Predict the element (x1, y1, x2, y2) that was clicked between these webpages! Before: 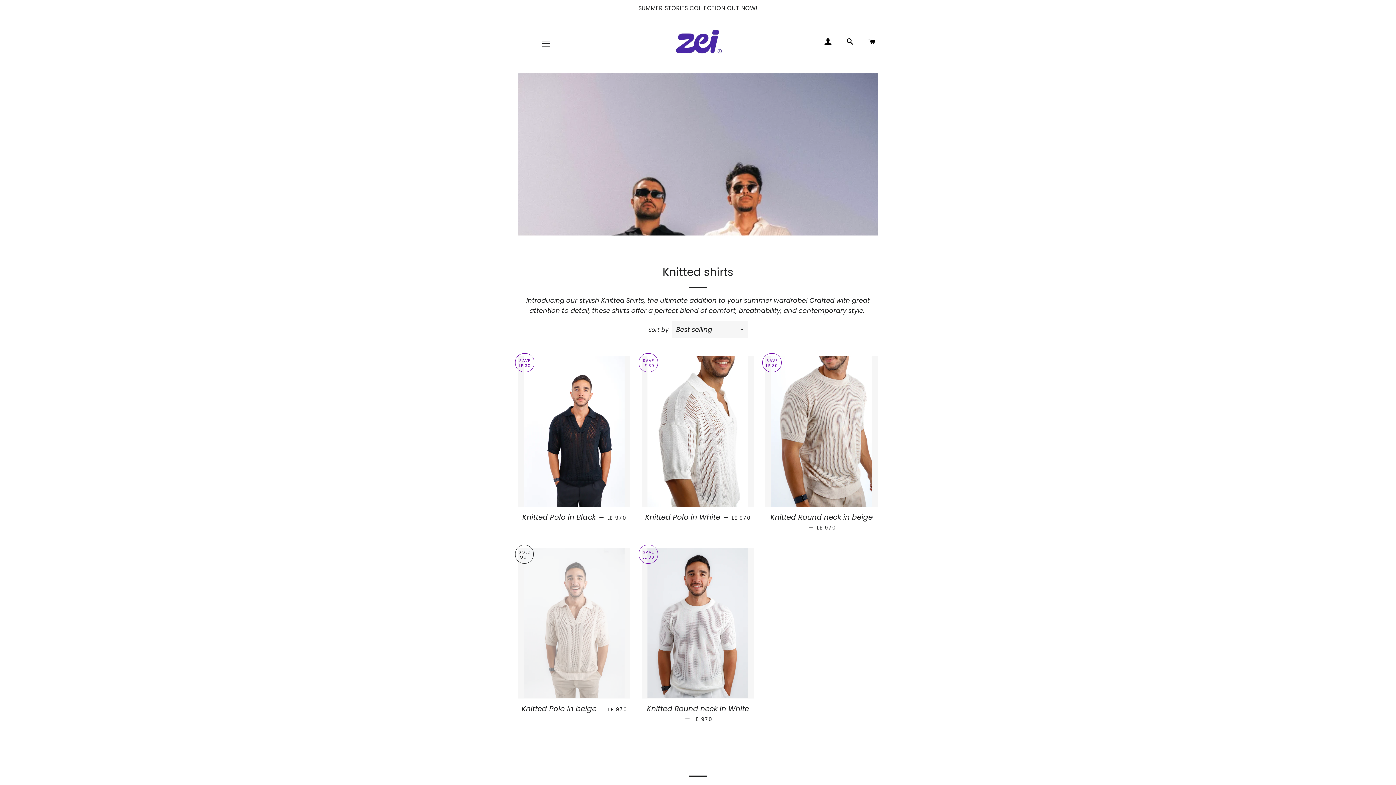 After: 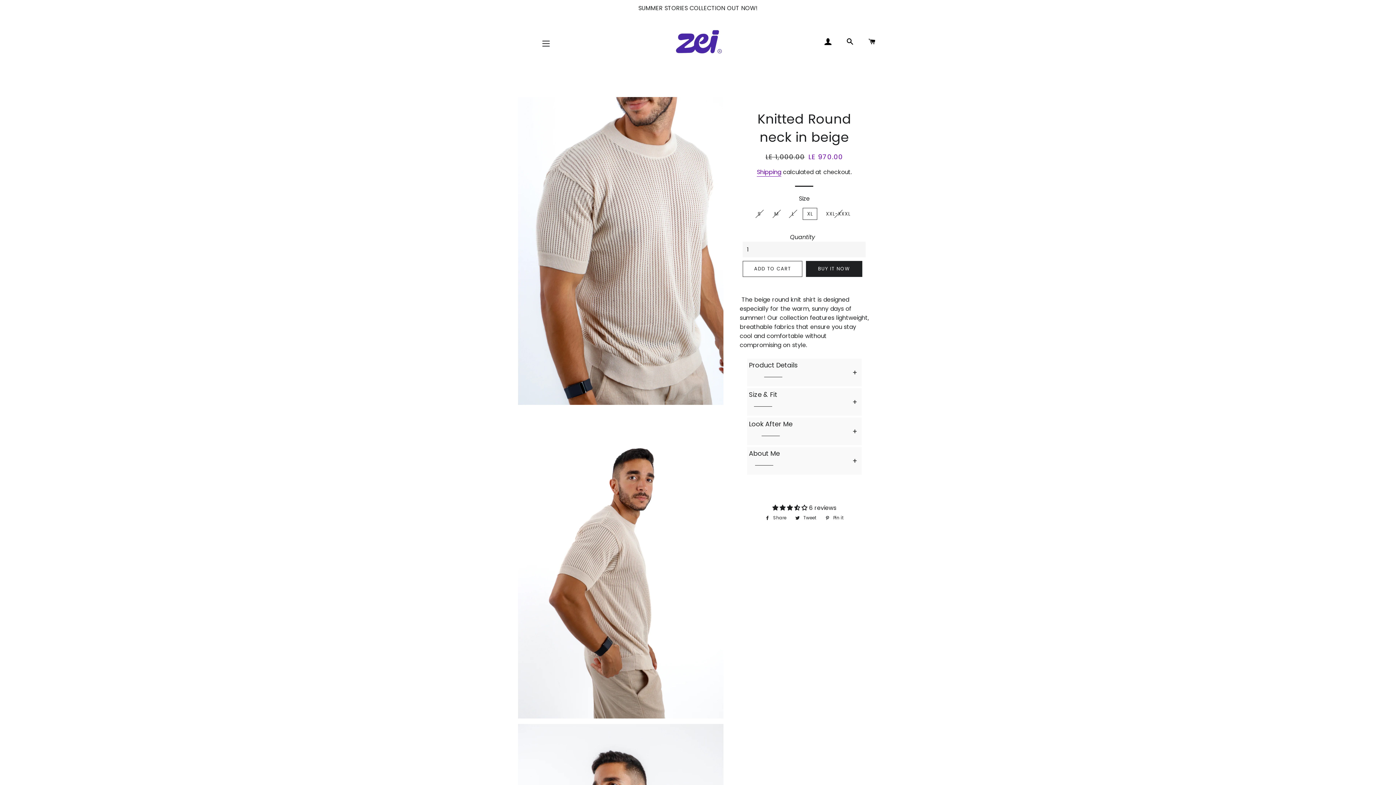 Action: bbox: (765, 356, 877, 507)